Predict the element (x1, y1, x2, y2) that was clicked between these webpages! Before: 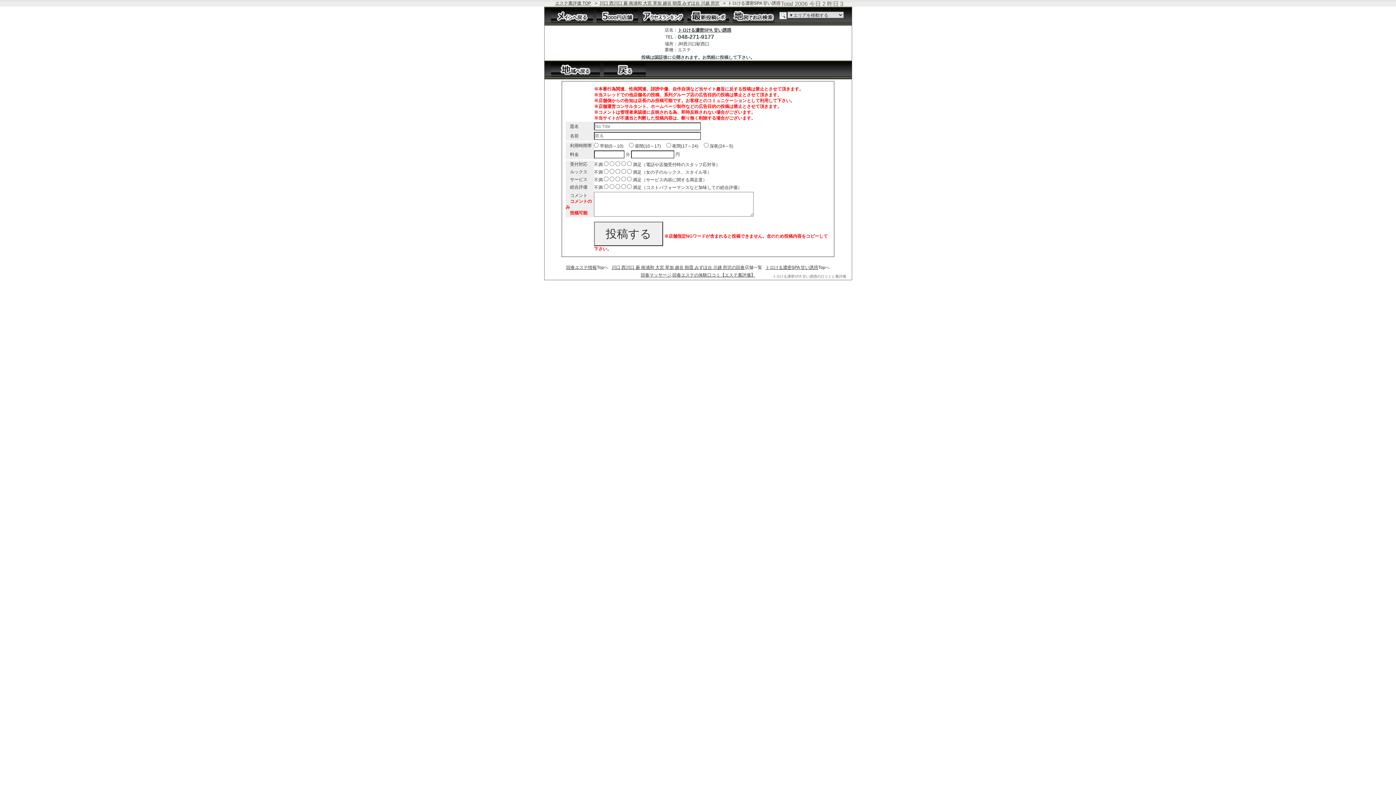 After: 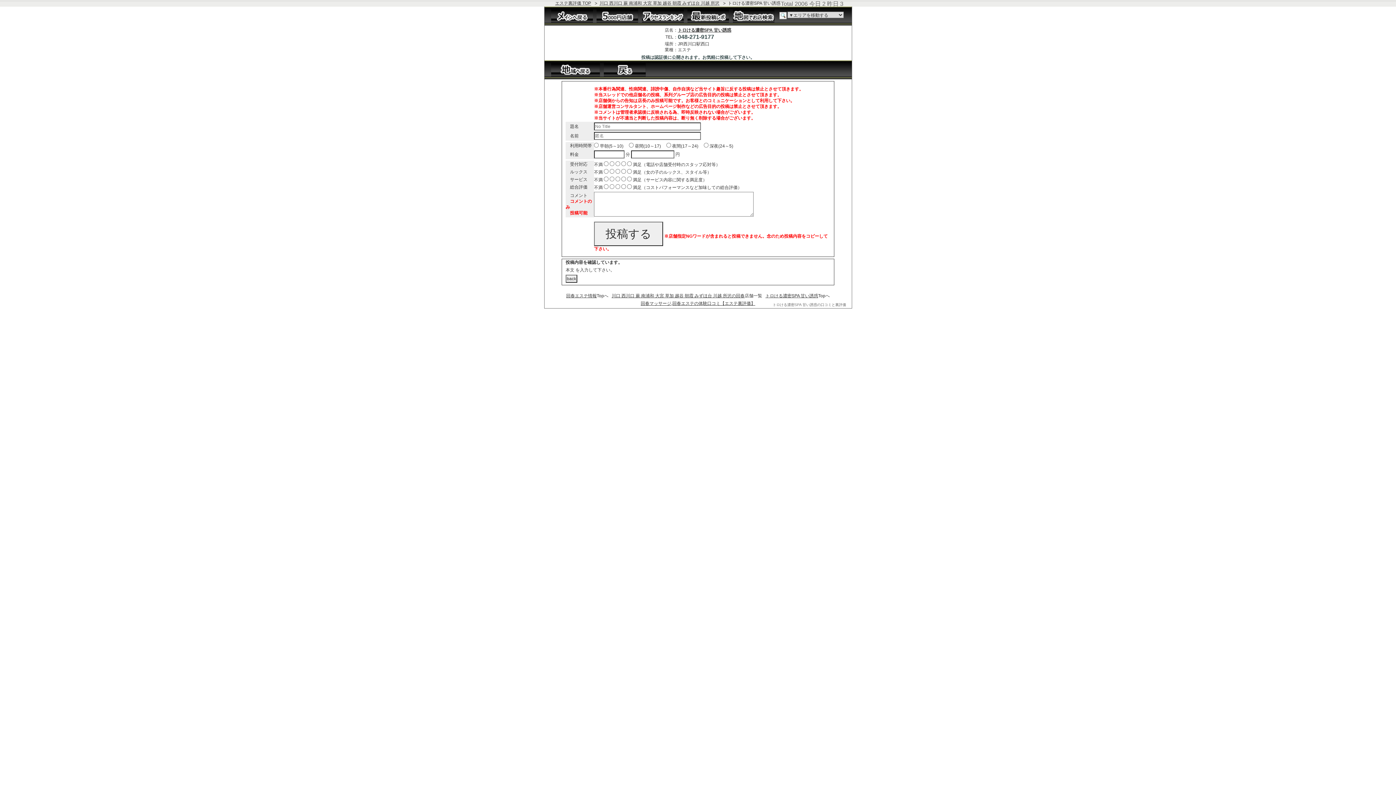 Action: bbox: (594, 221, 663, 246) label: 投稿する